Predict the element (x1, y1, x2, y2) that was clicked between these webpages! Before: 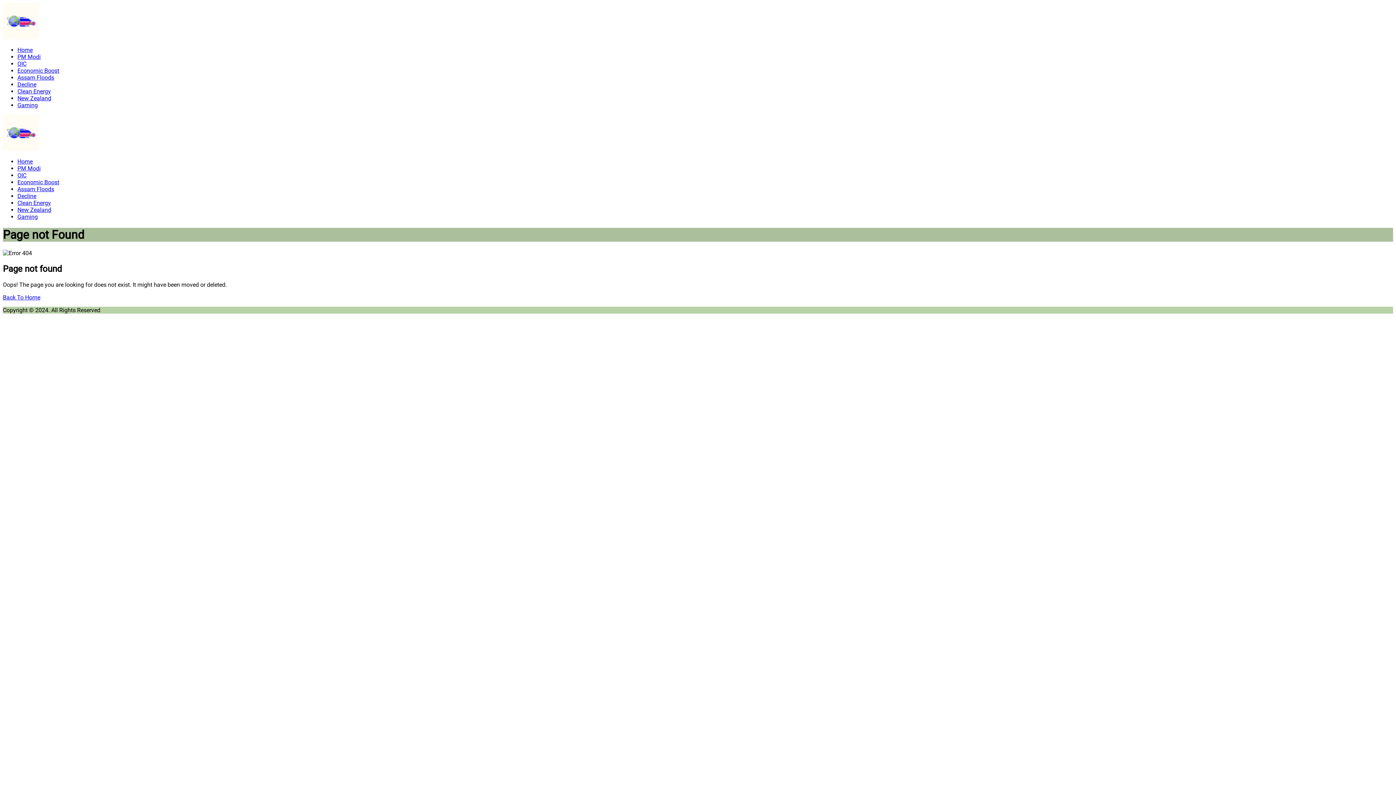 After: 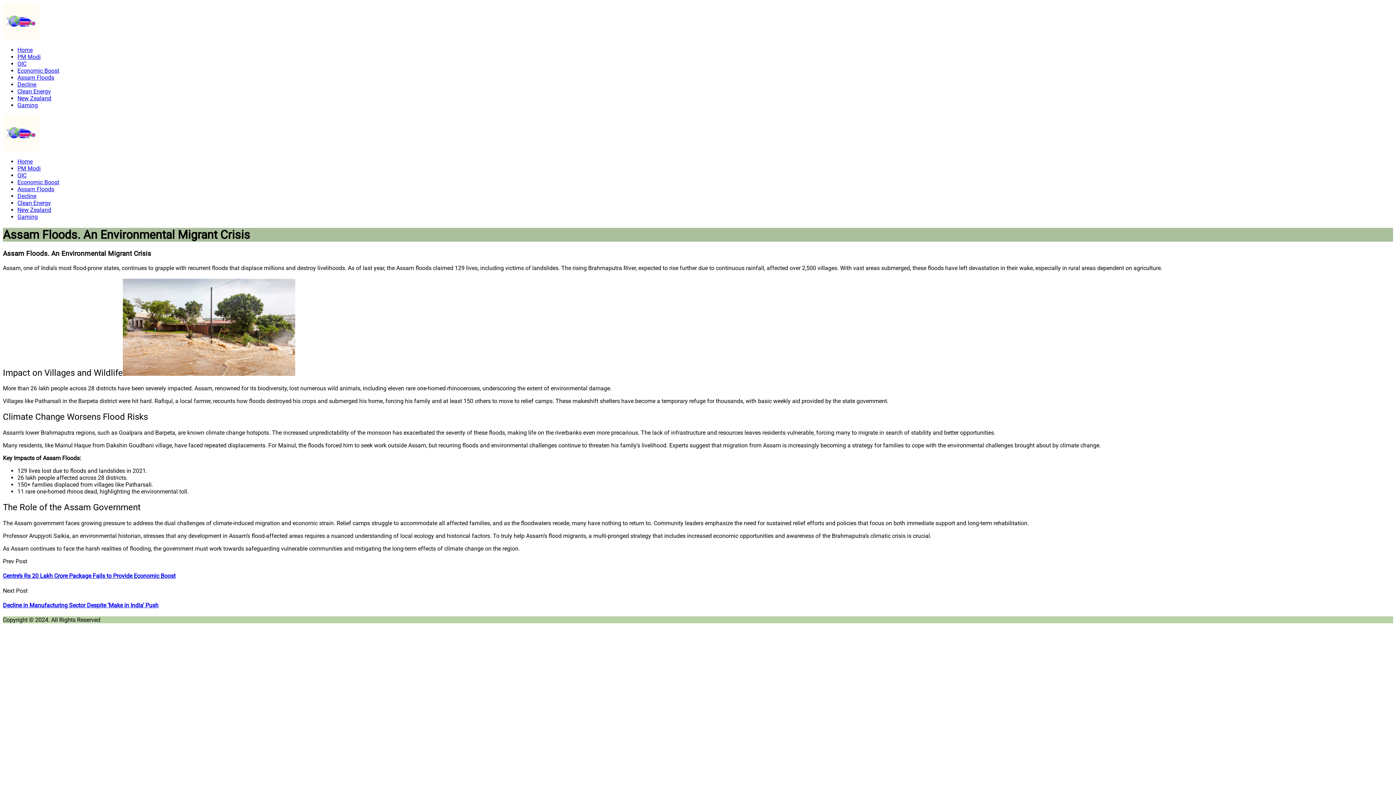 Action: bbox: (17, 185, 54, 192) label: Assam Floods